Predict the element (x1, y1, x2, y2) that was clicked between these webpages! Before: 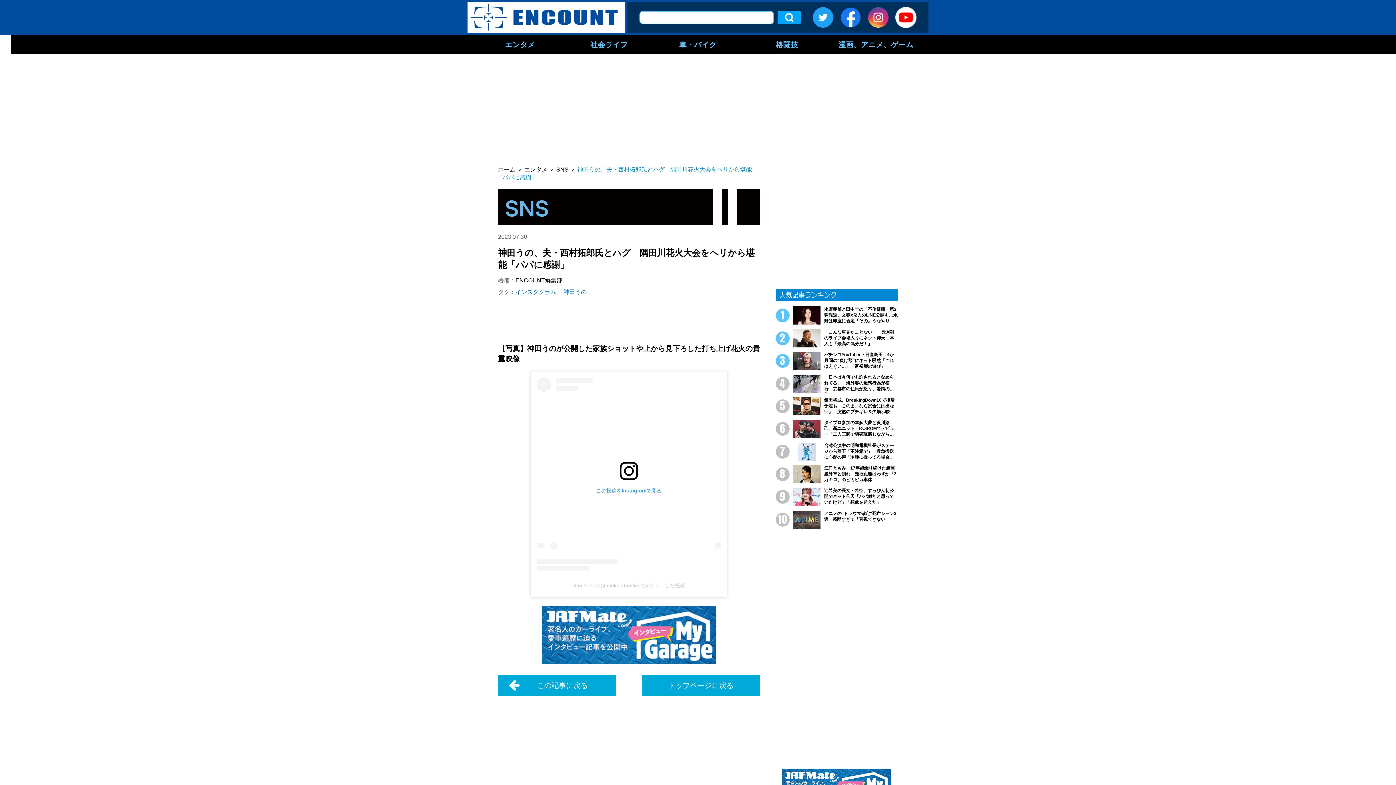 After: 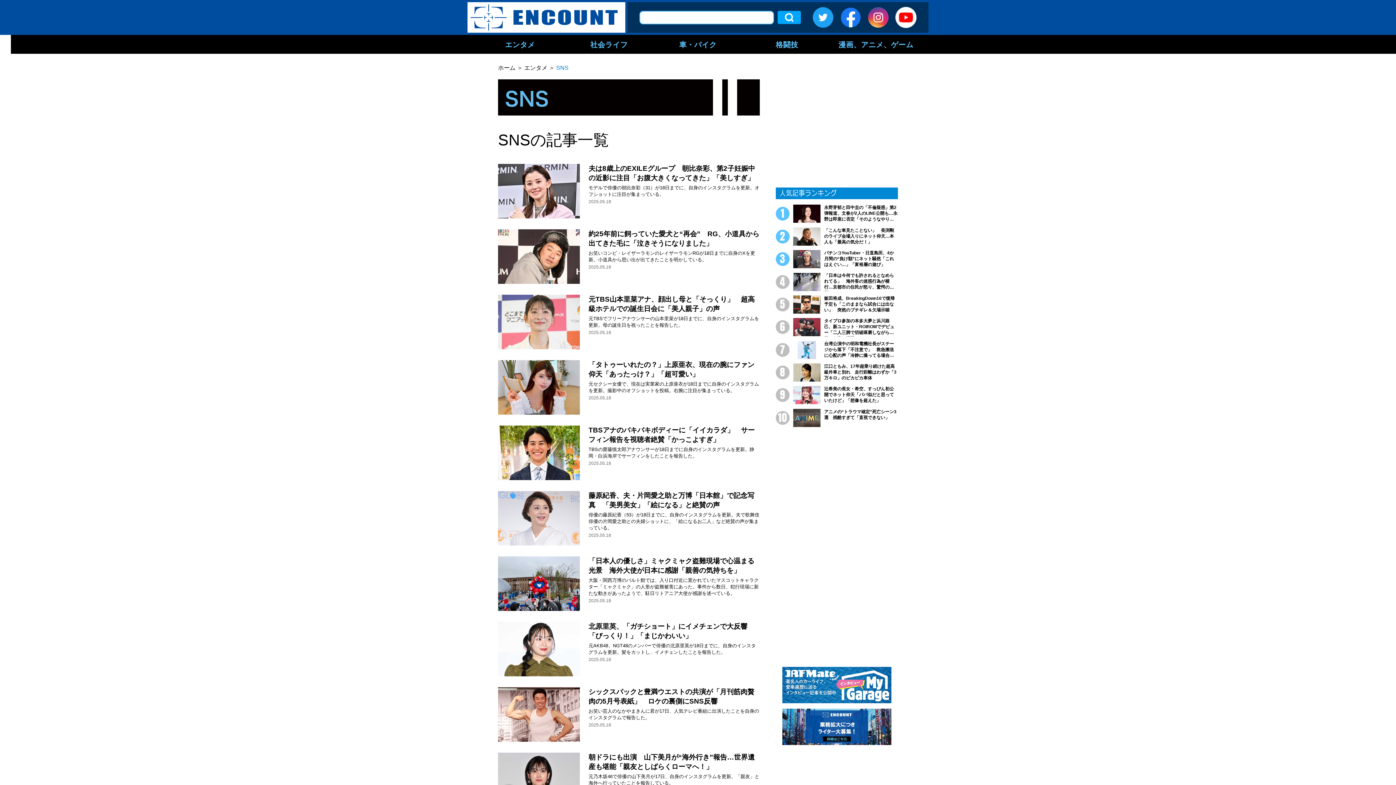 Action: bbox: (556, 166, 568, 172) label: SNS